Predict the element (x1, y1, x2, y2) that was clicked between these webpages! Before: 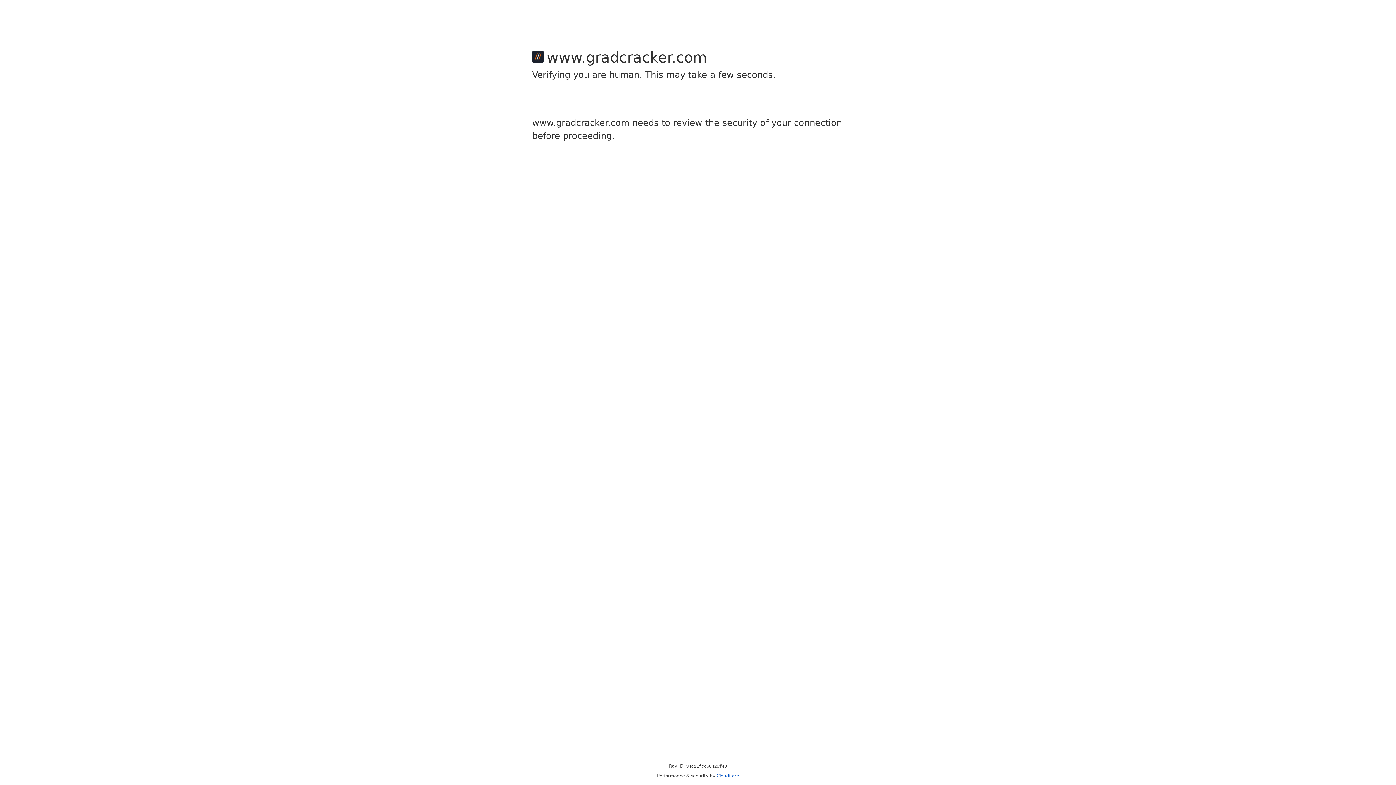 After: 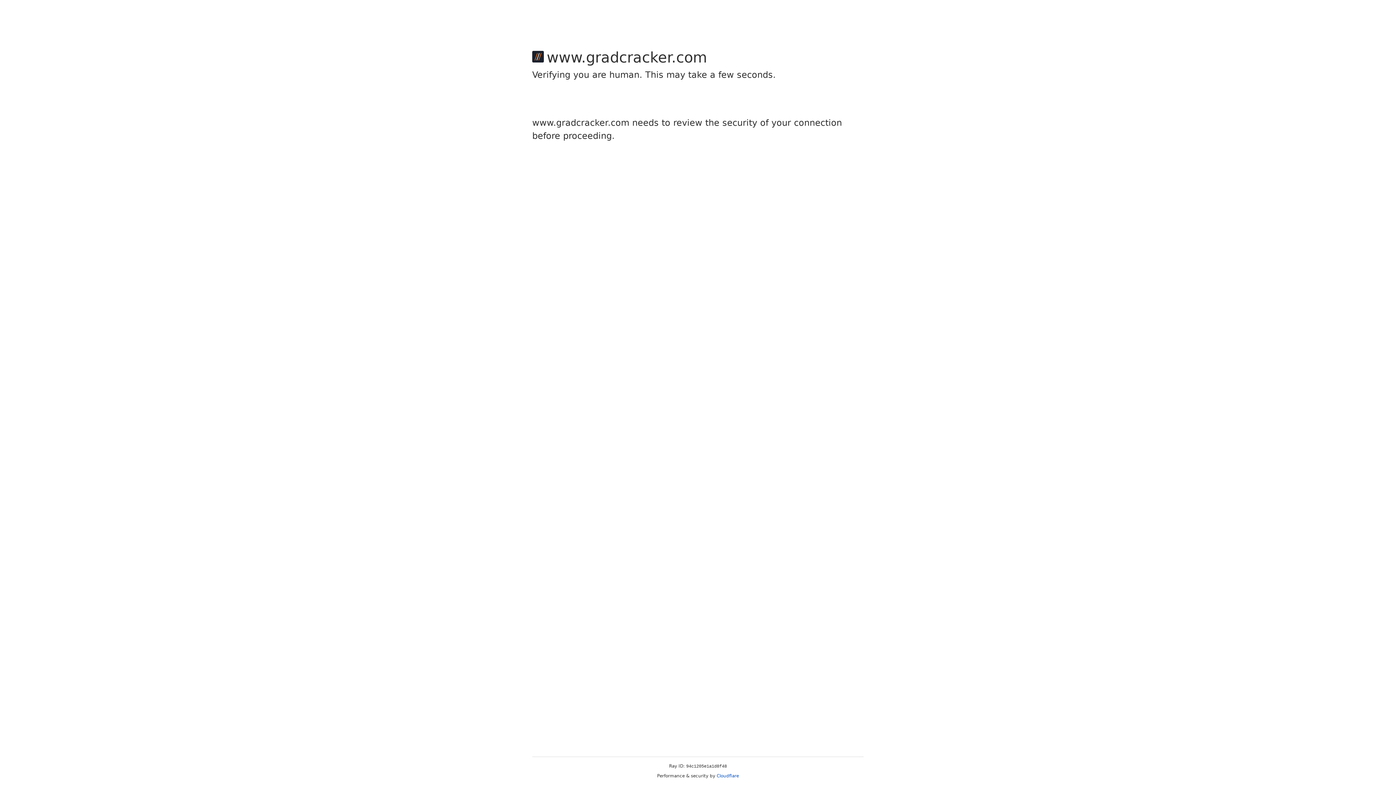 Action: label: Cloudflare bbox: (716, 773, 739, 778)